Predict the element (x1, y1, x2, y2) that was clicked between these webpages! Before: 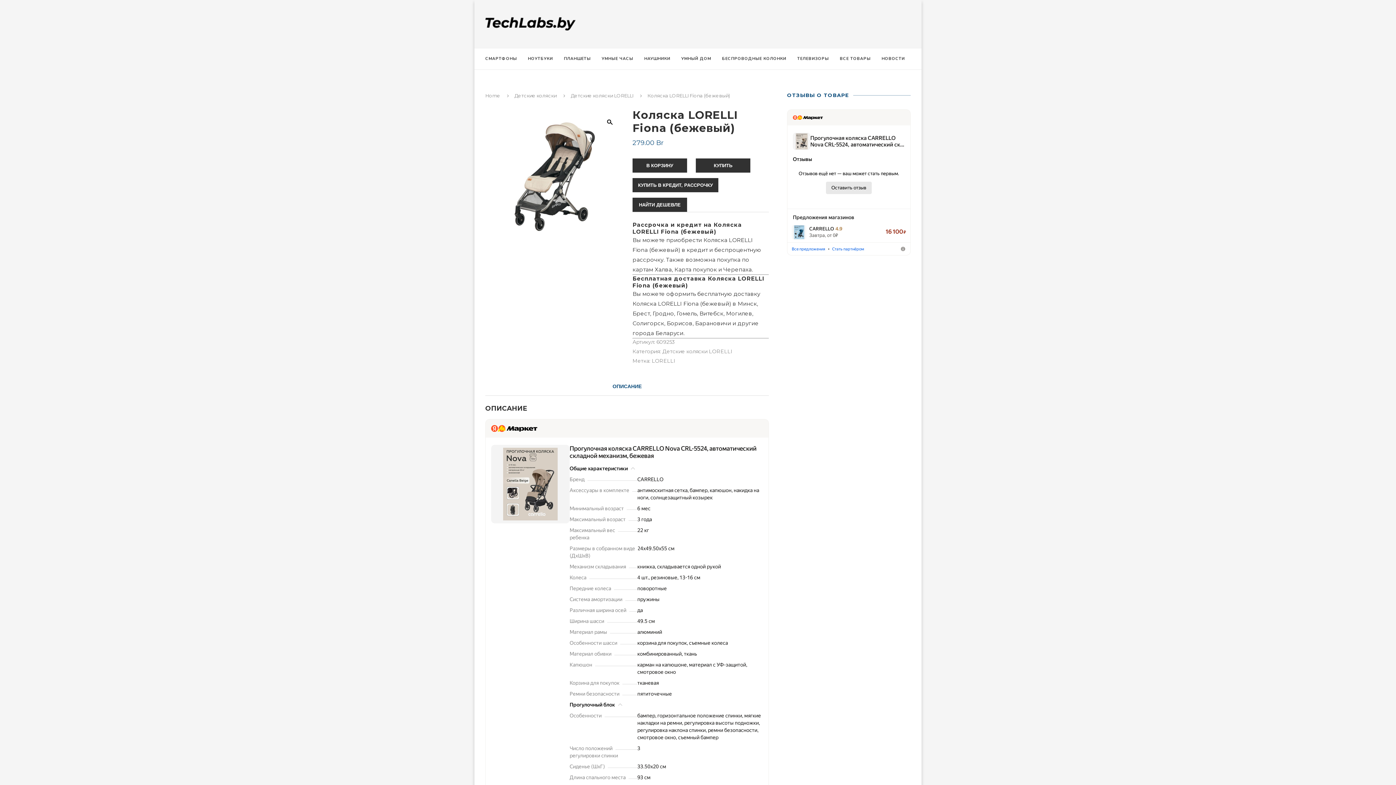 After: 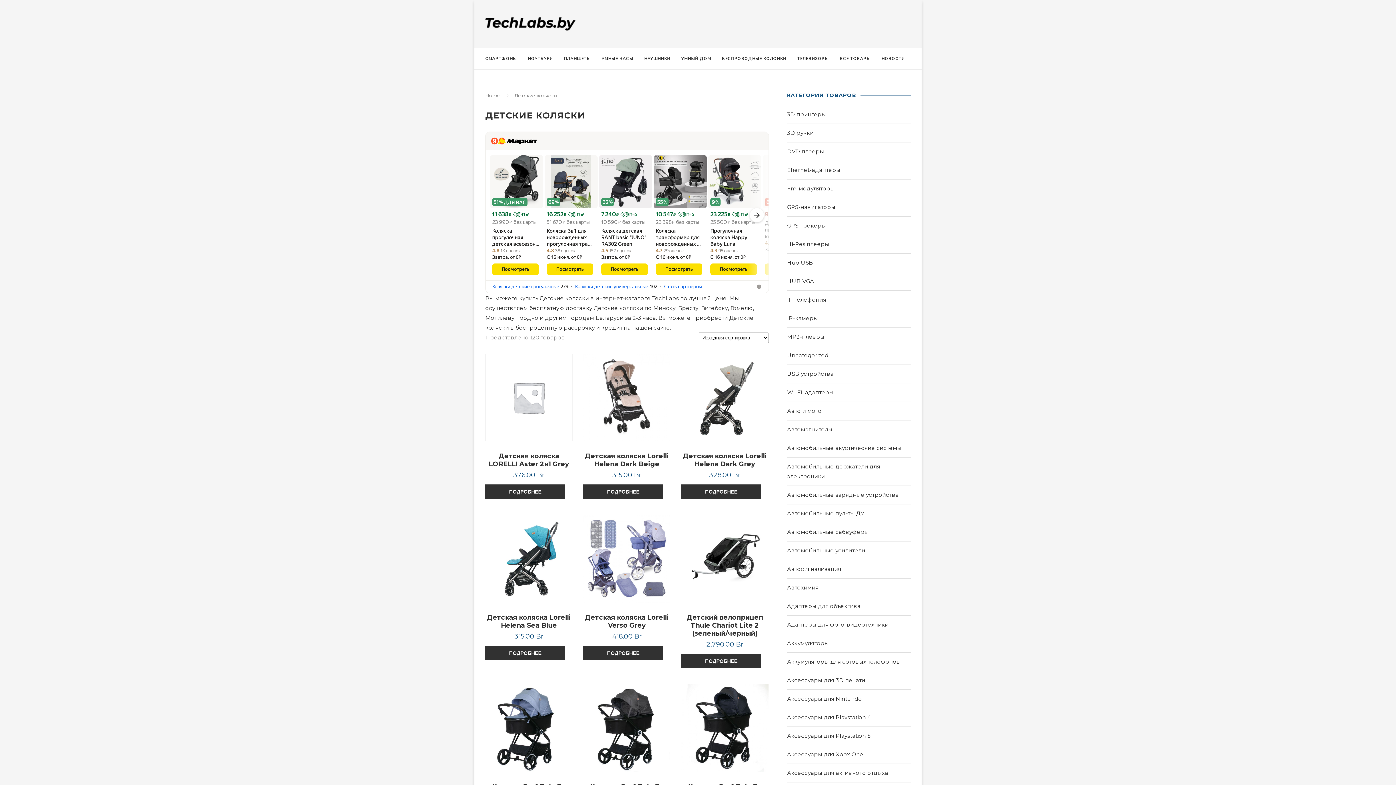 Action: bbox: (514, 92, 556, 98) label: Детские коляски